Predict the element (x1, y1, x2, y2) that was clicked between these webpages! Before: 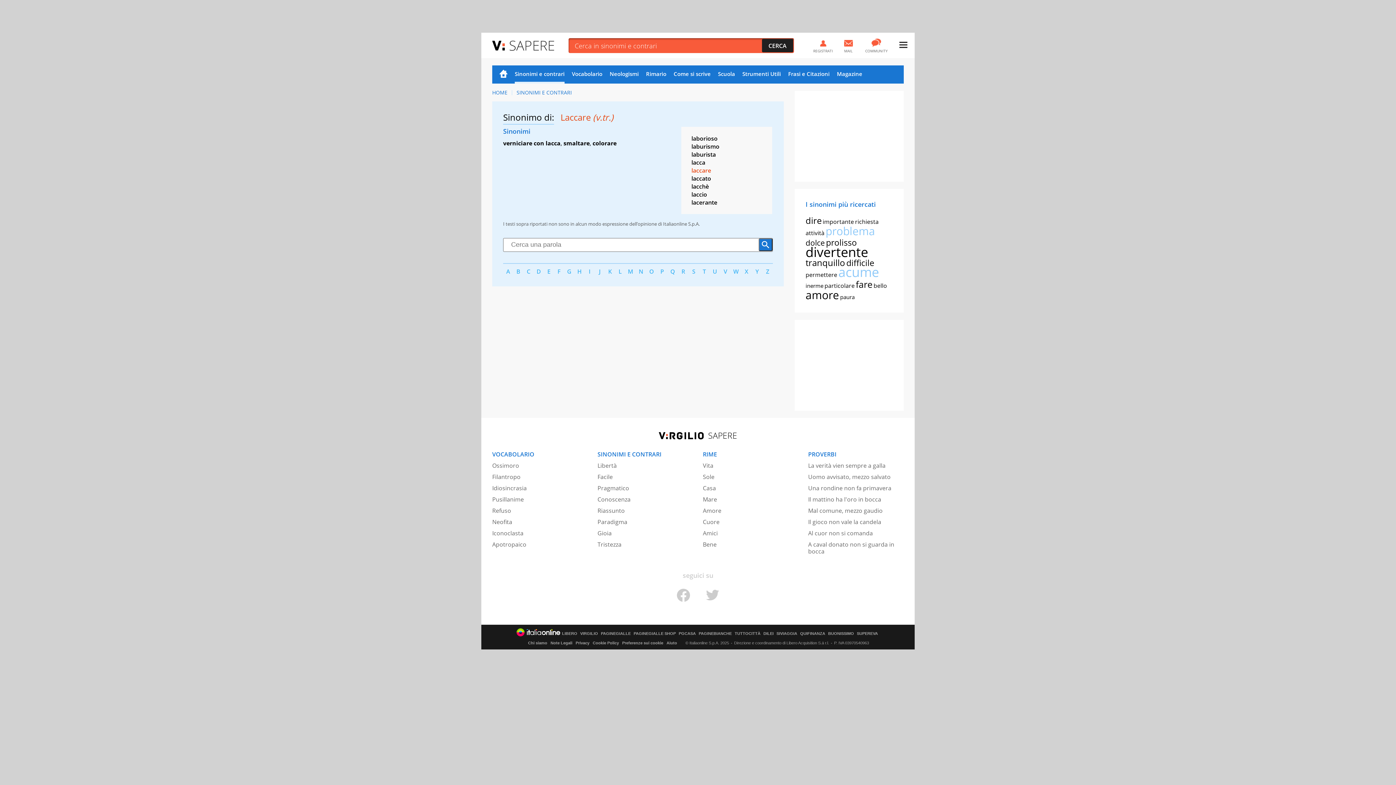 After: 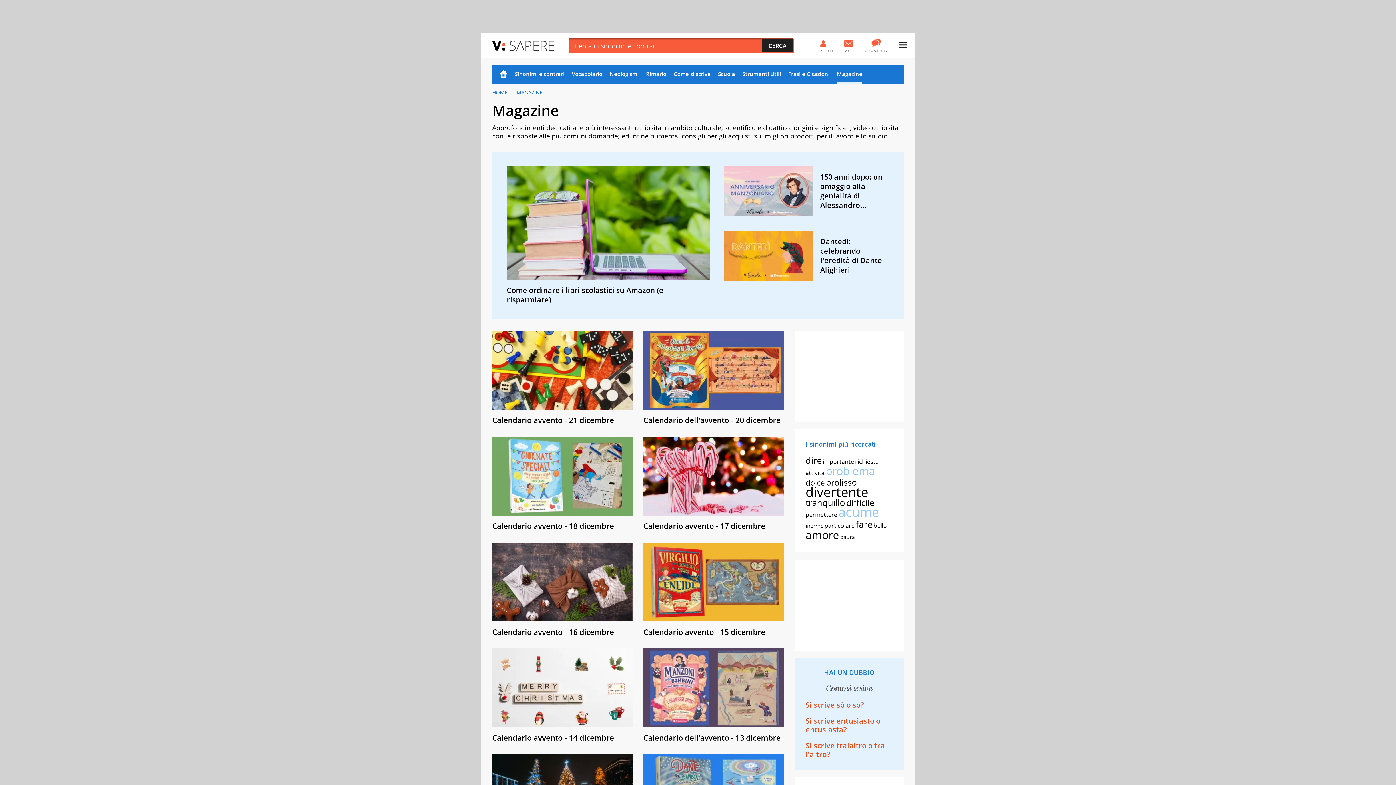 Action: bbox: (837, 65, 862, 83) label: Magazine